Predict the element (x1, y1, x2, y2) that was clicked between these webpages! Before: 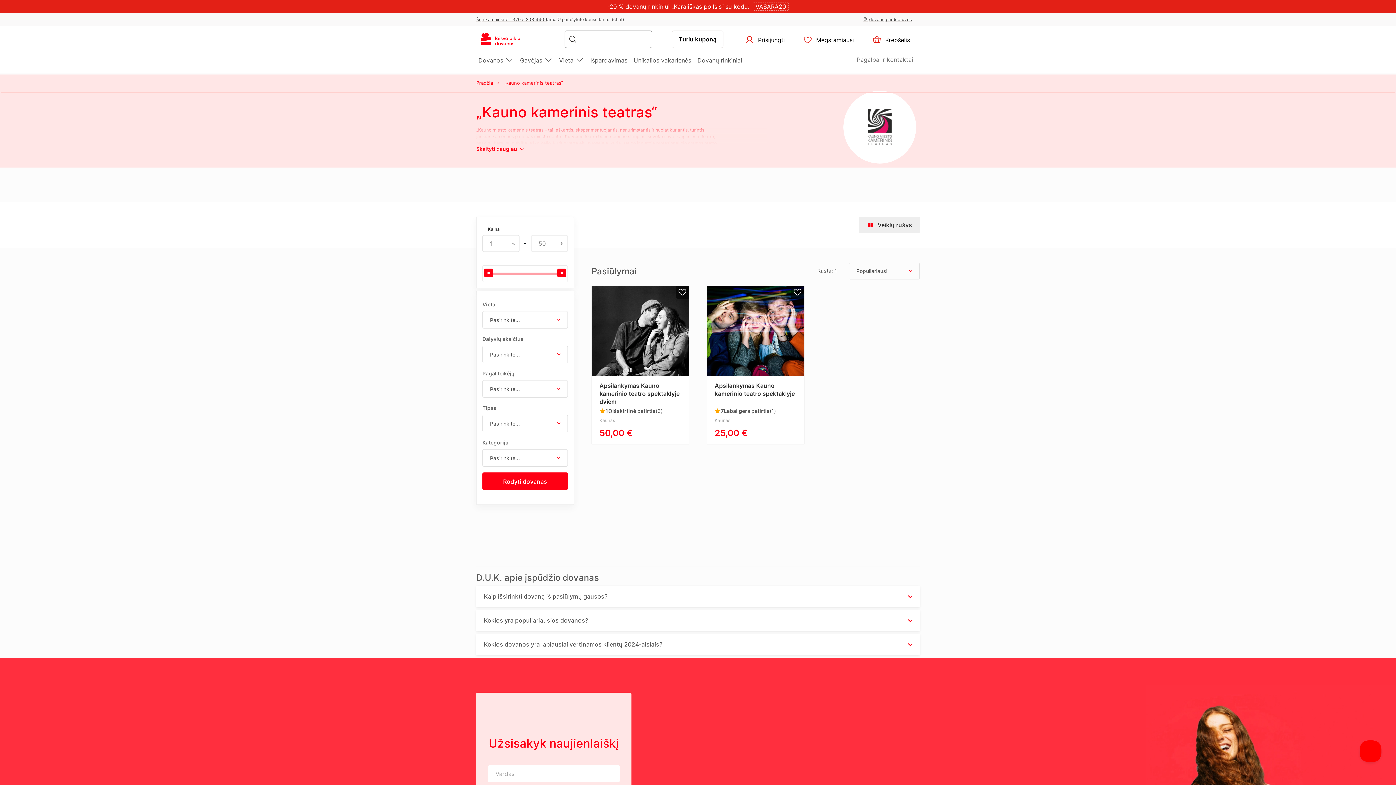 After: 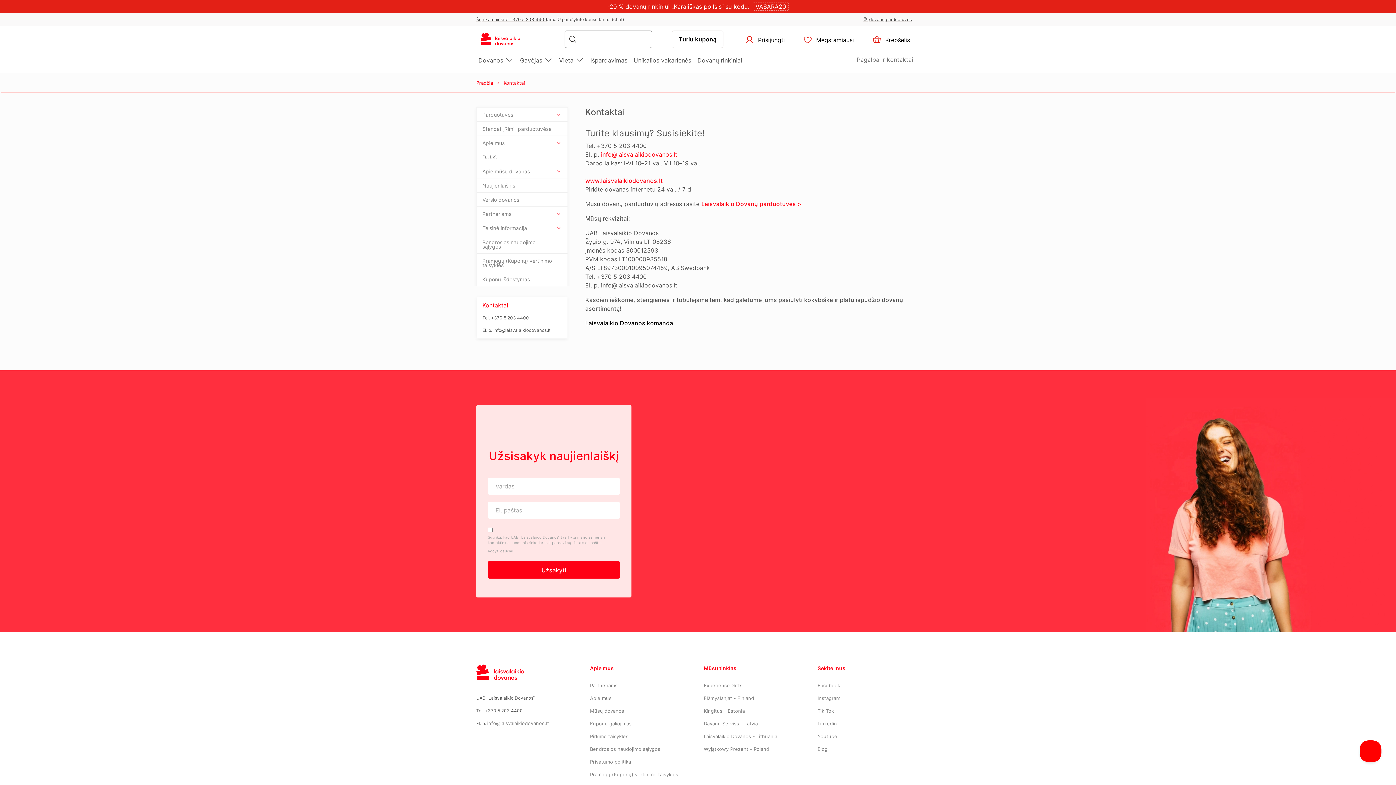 Action: label: Pagalba ir kontaktai bbox: (857, 56, 913, 63)